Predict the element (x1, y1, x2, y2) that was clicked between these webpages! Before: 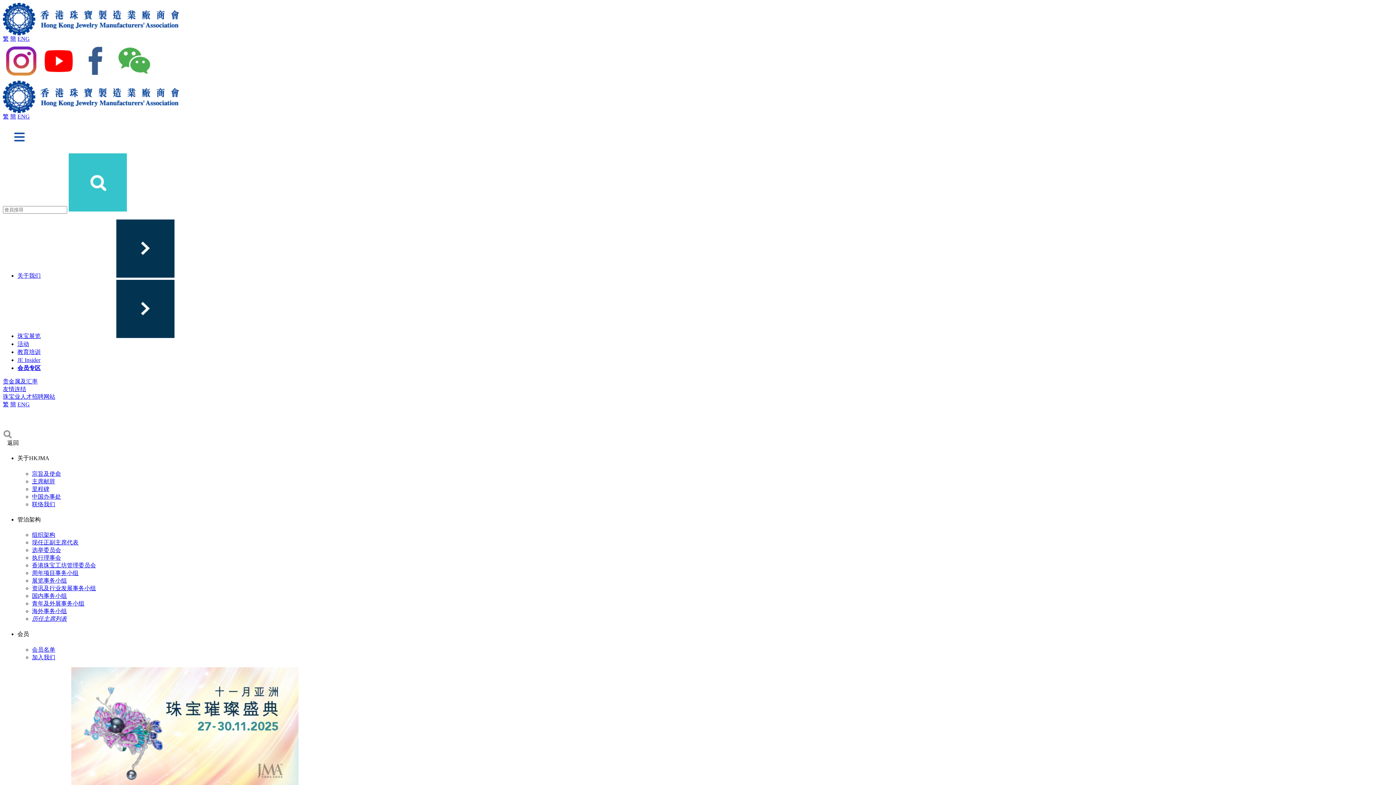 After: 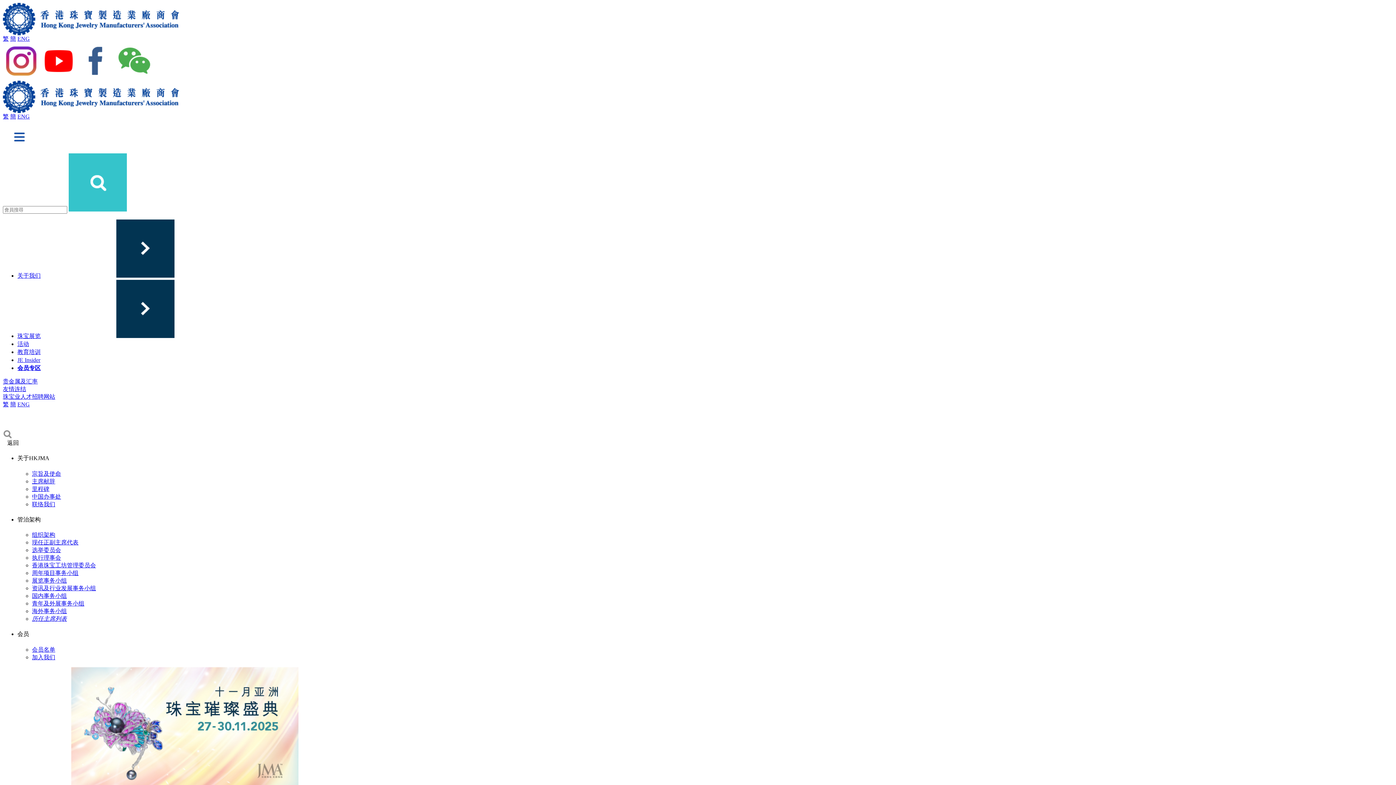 Action: label: 展览事务小组 bbox: (32, 577, 66, 584)